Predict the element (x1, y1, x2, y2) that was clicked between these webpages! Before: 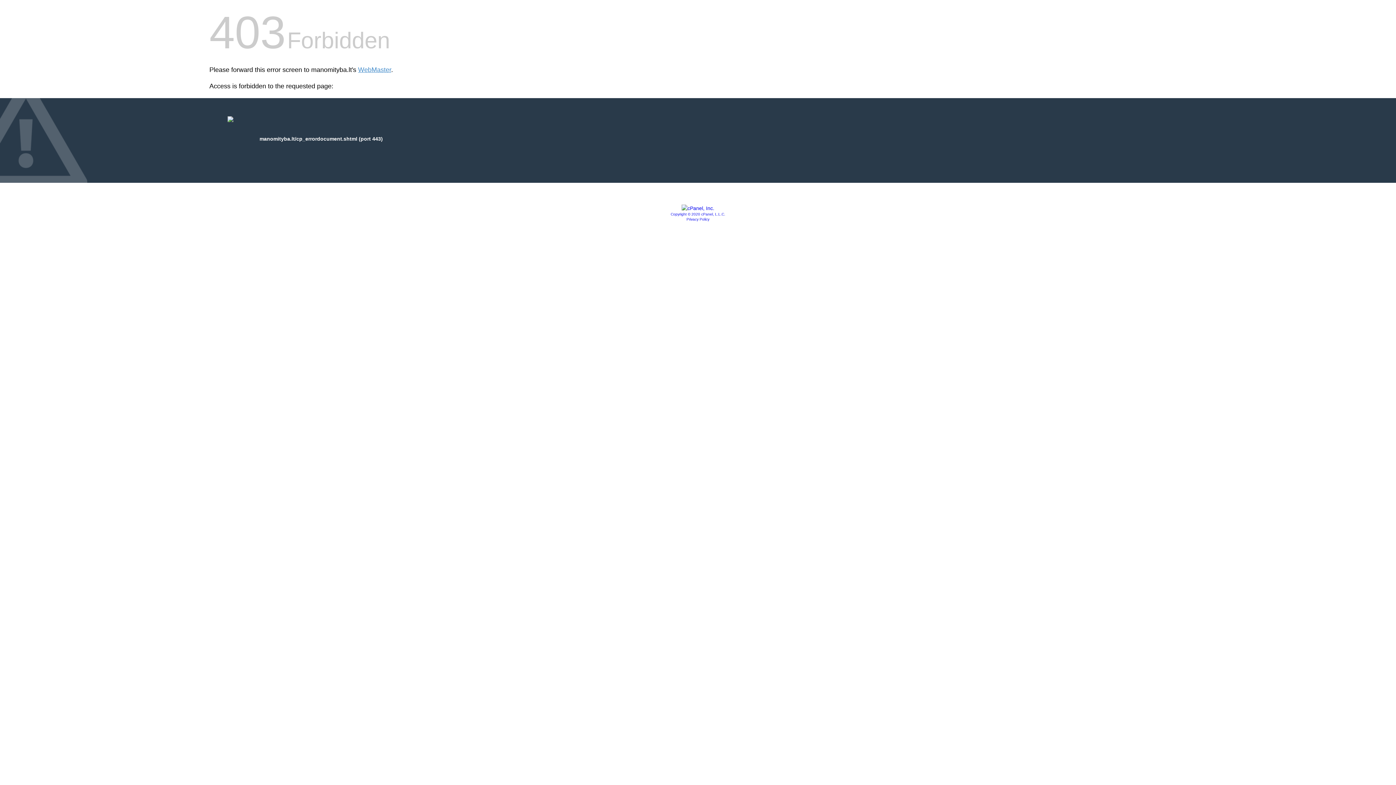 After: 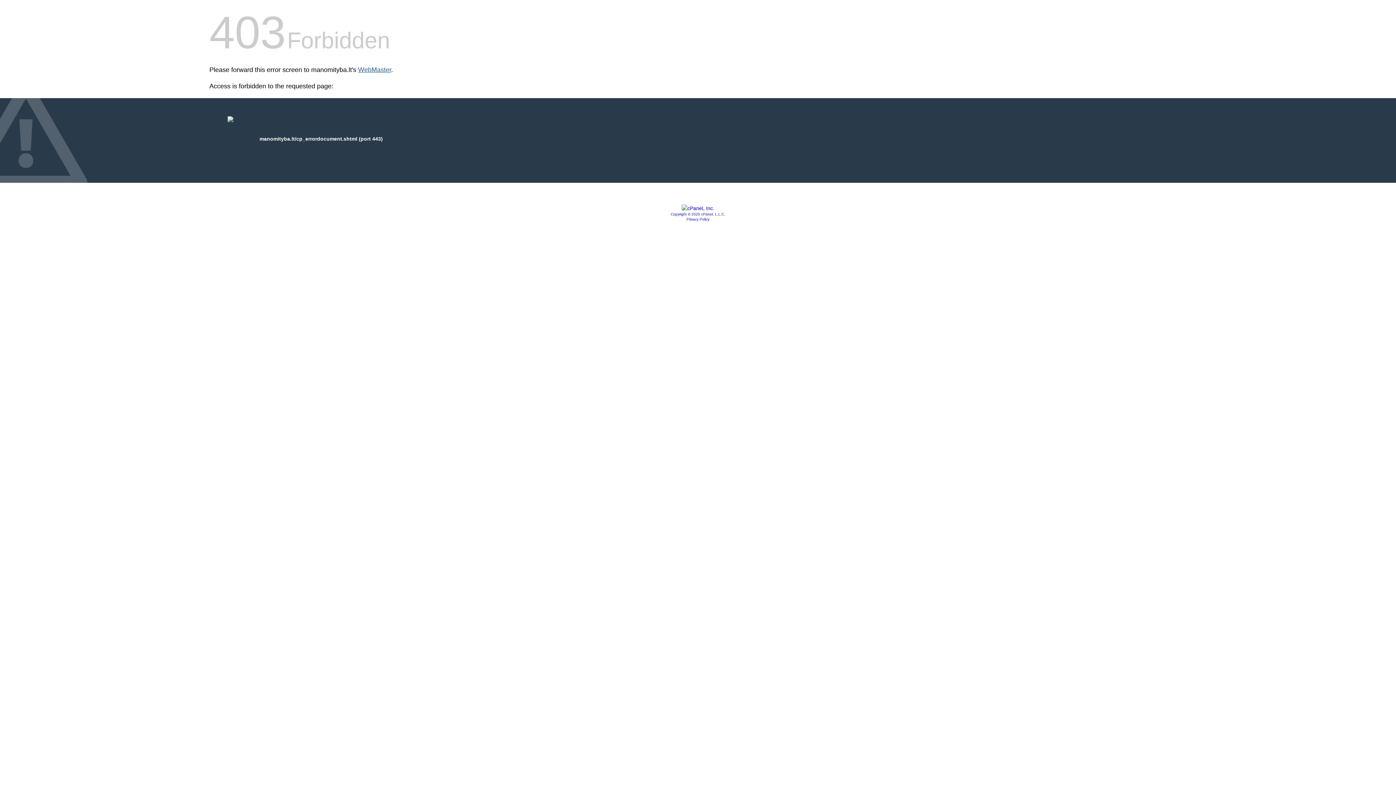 Action: bbox: (358, 66, 391, 73) label: WebMaster